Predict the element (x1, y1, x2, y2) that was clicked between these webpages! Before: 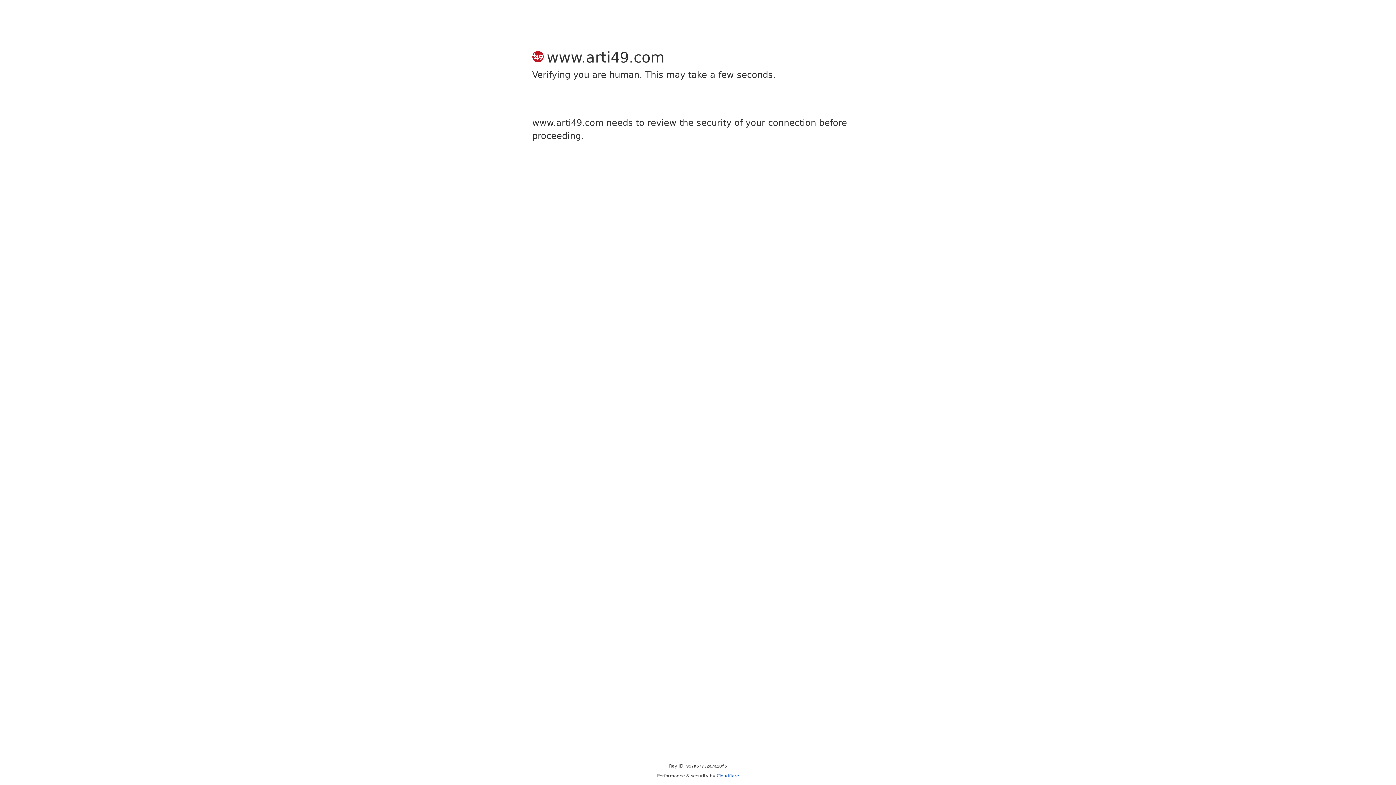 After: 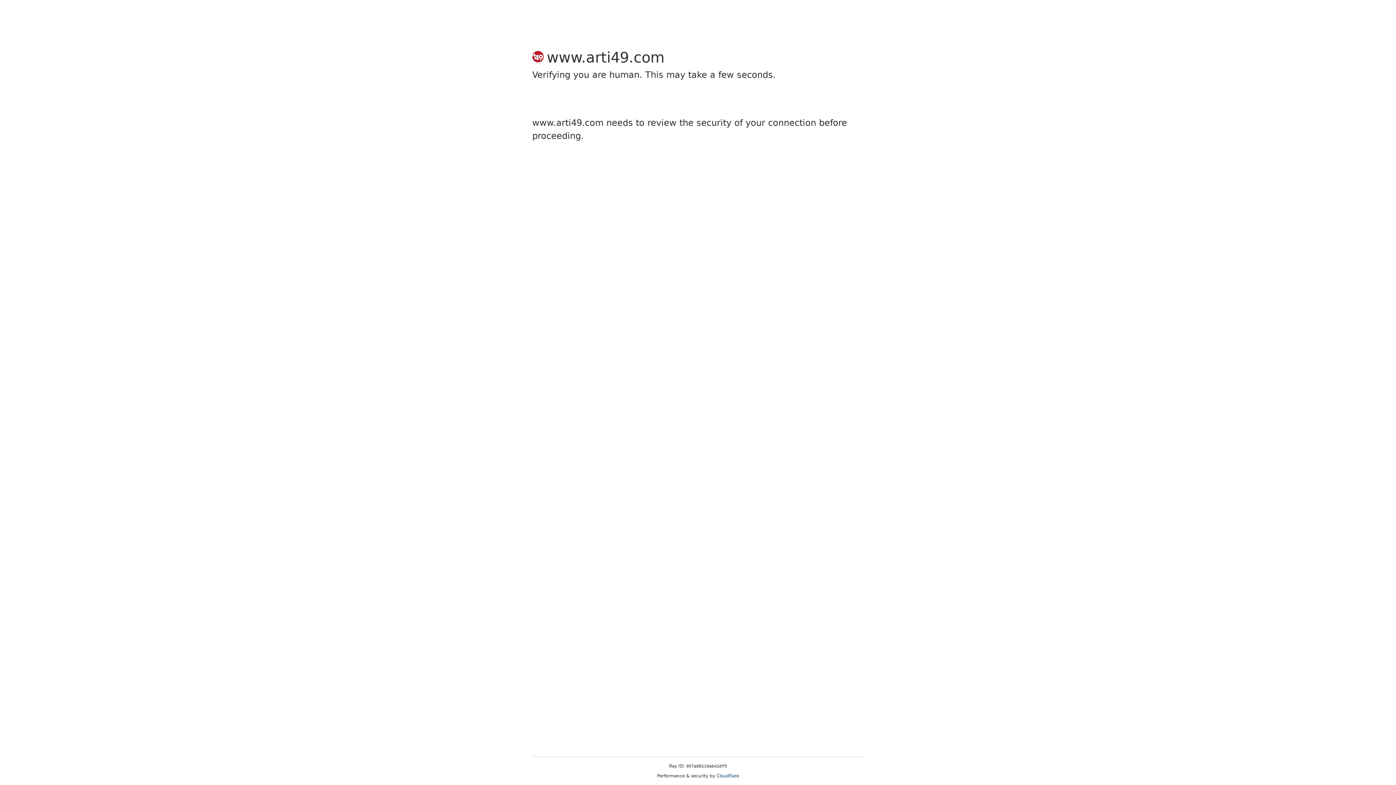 Action: bbox: (716, 773, 739, 778) label: Cloudflare